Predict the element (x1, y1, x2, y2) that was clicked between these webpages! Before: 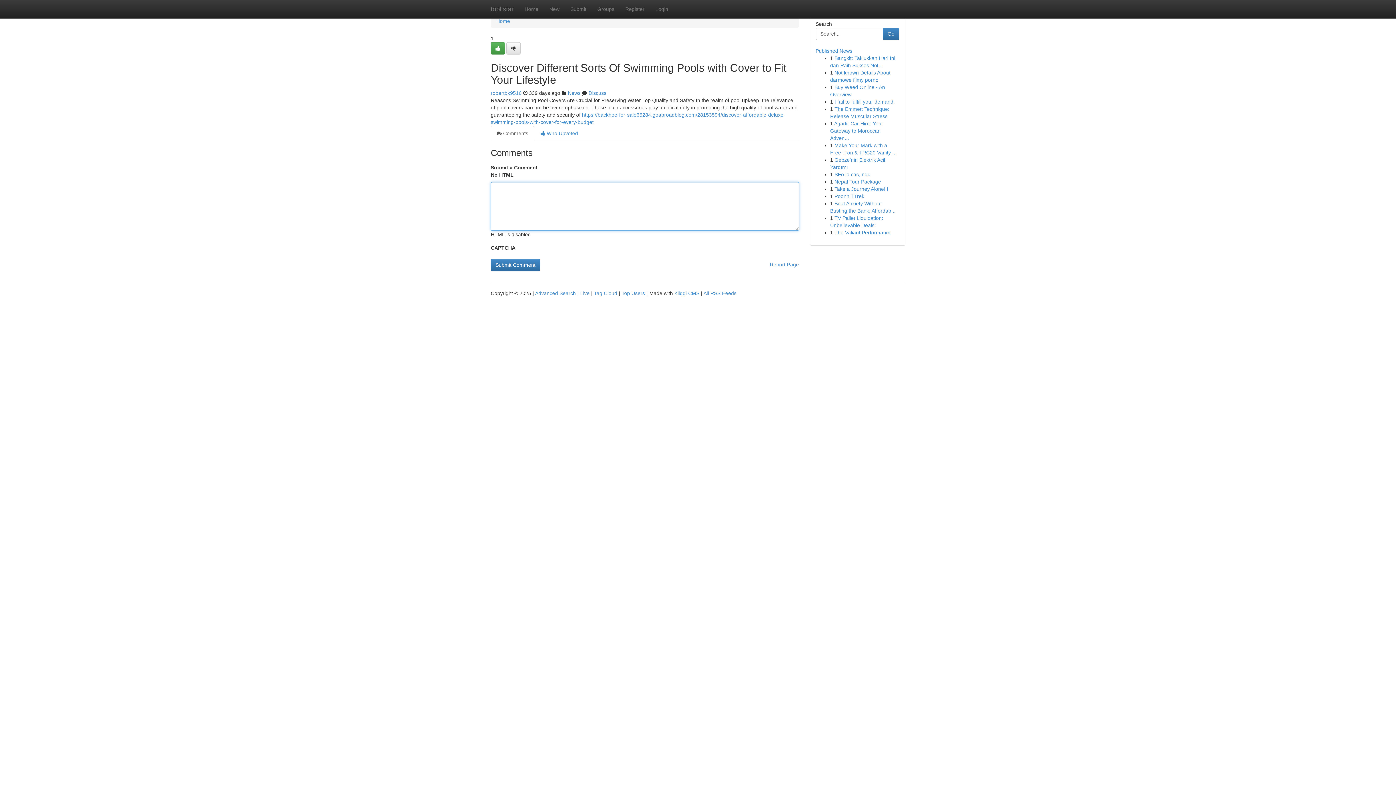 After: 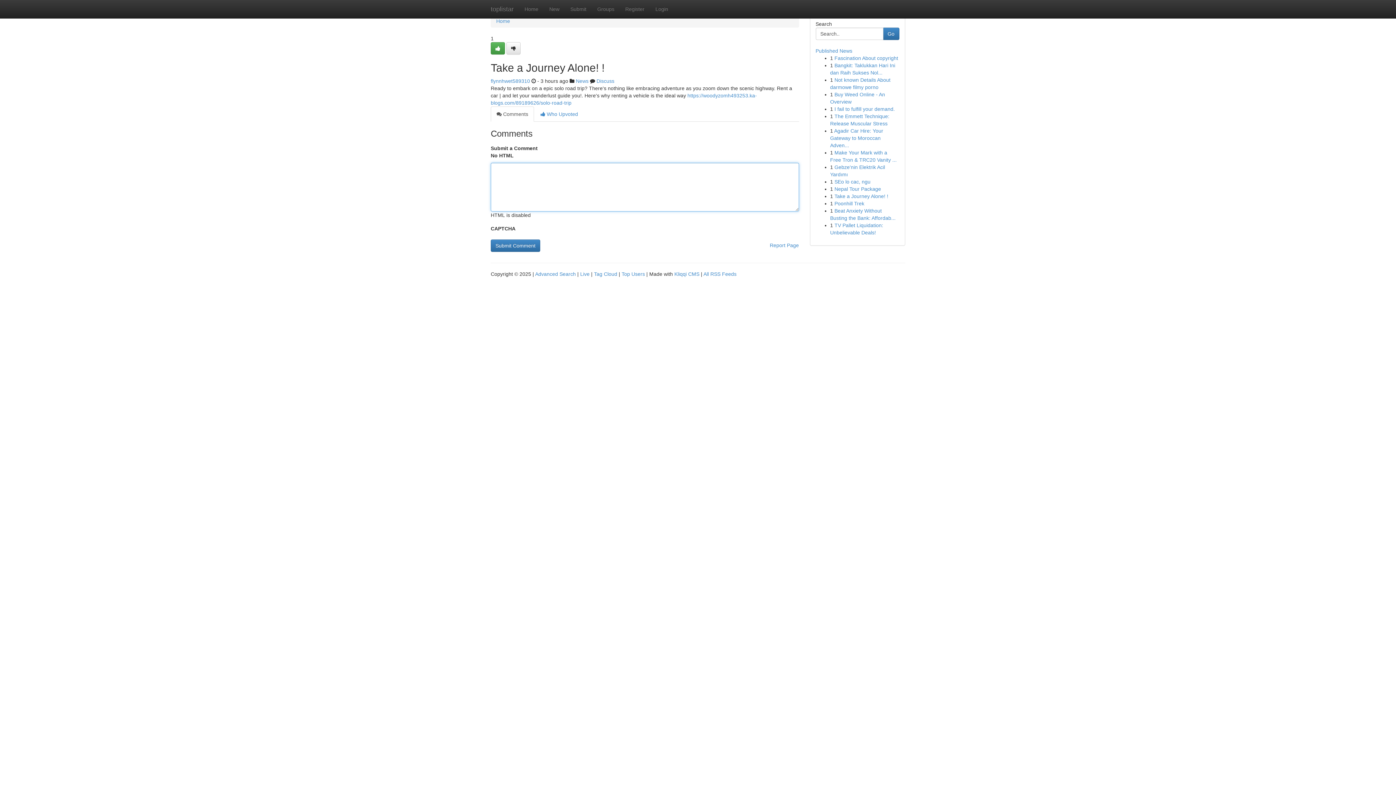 Action: bbox: (834, 186, 888, 192) label: Take a Journey Alone! !